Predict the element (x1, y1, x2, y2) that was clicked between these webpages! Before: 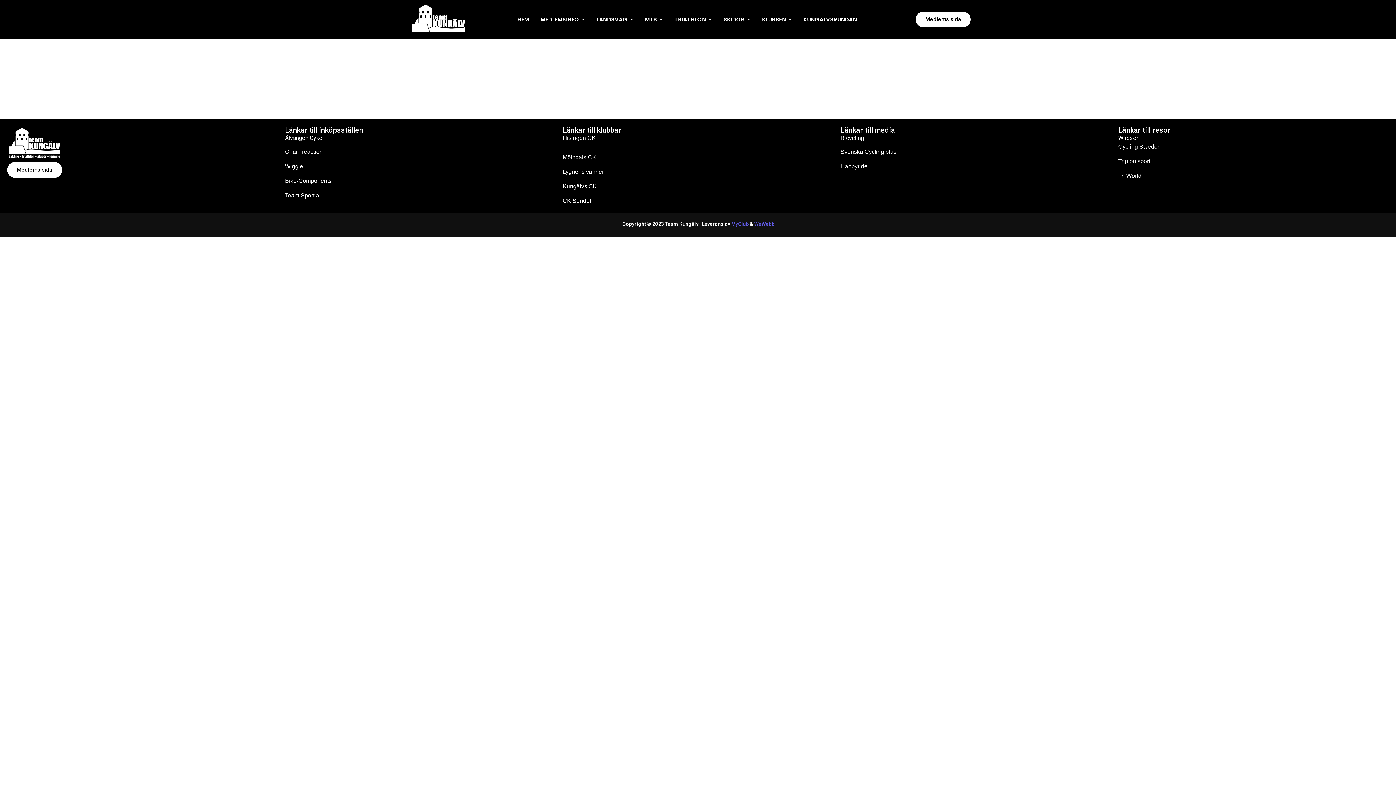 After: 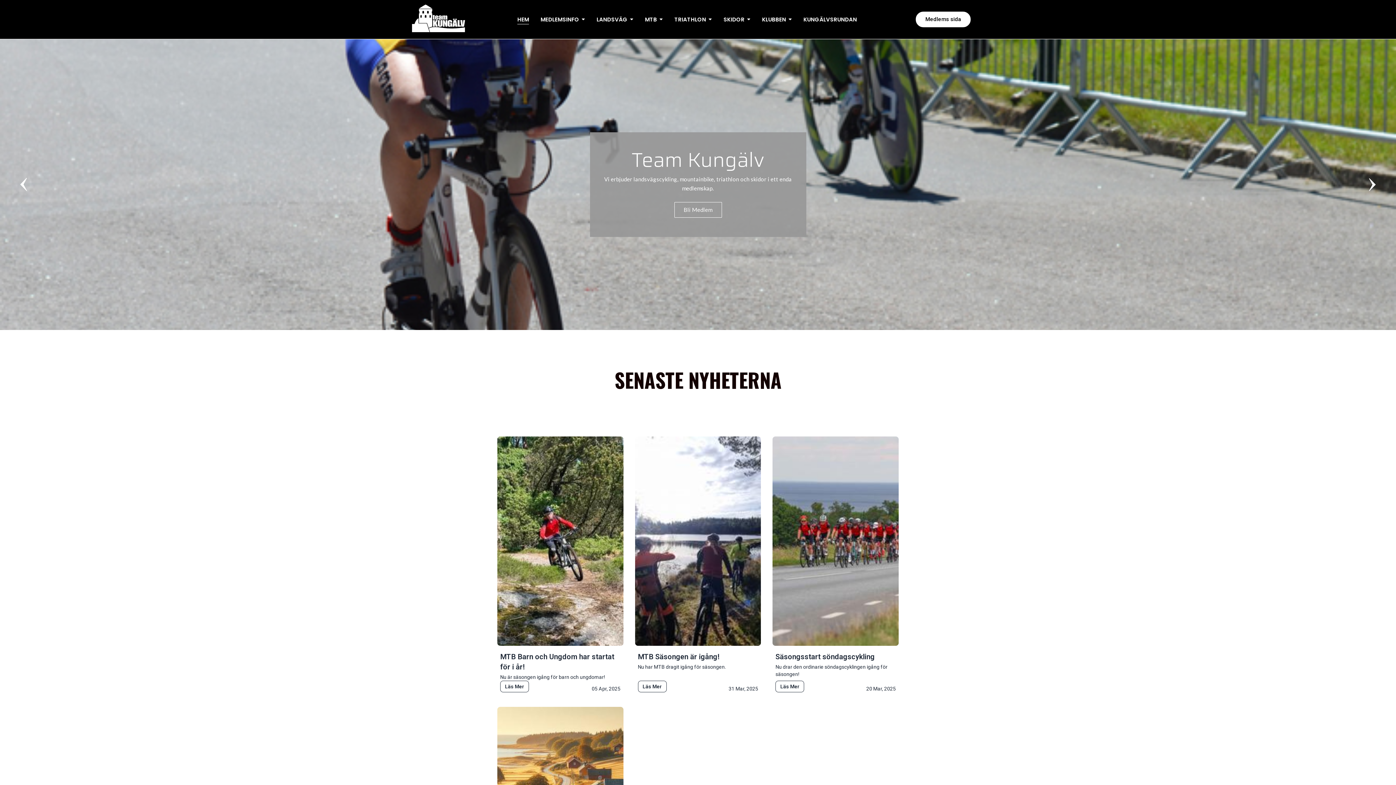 Action: label: HEM bbox: (517, 11, 529, 27)